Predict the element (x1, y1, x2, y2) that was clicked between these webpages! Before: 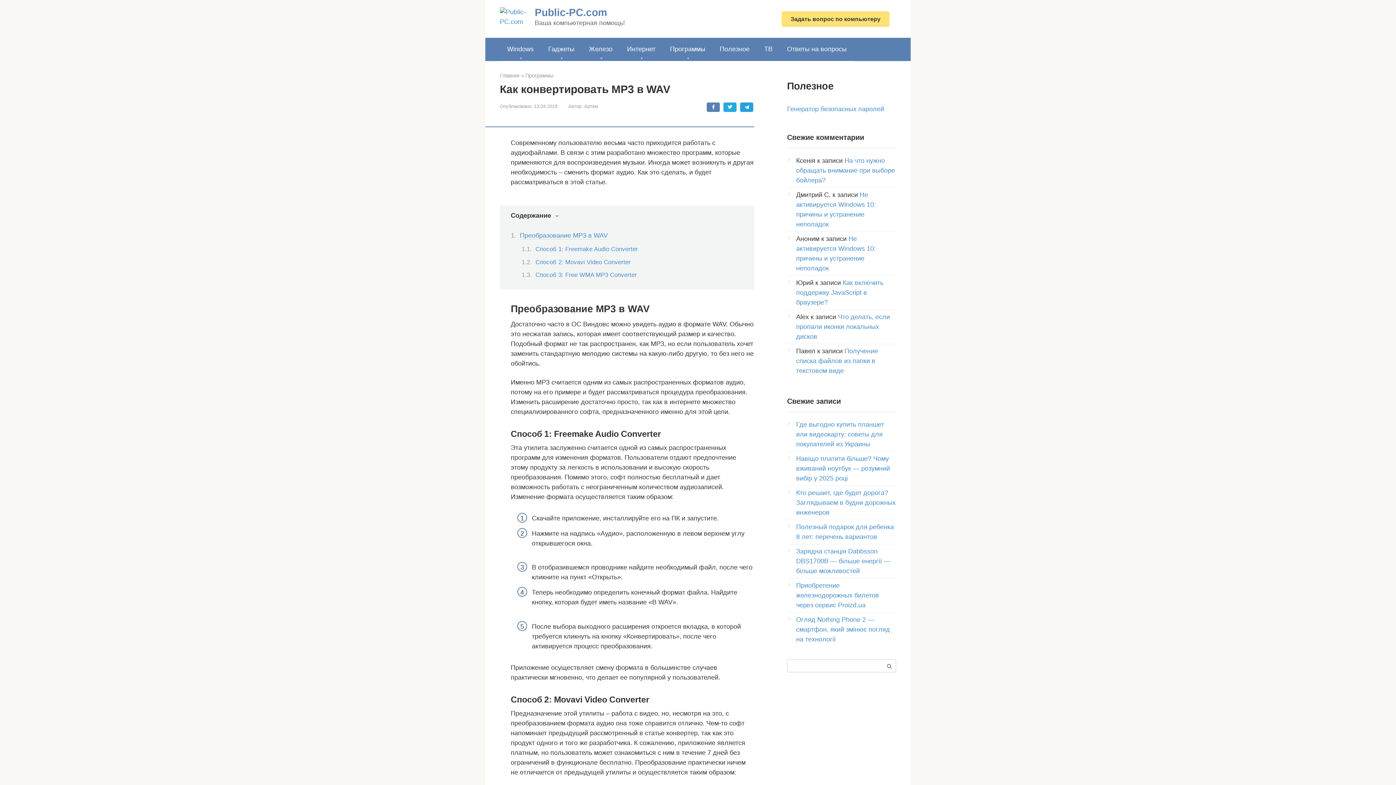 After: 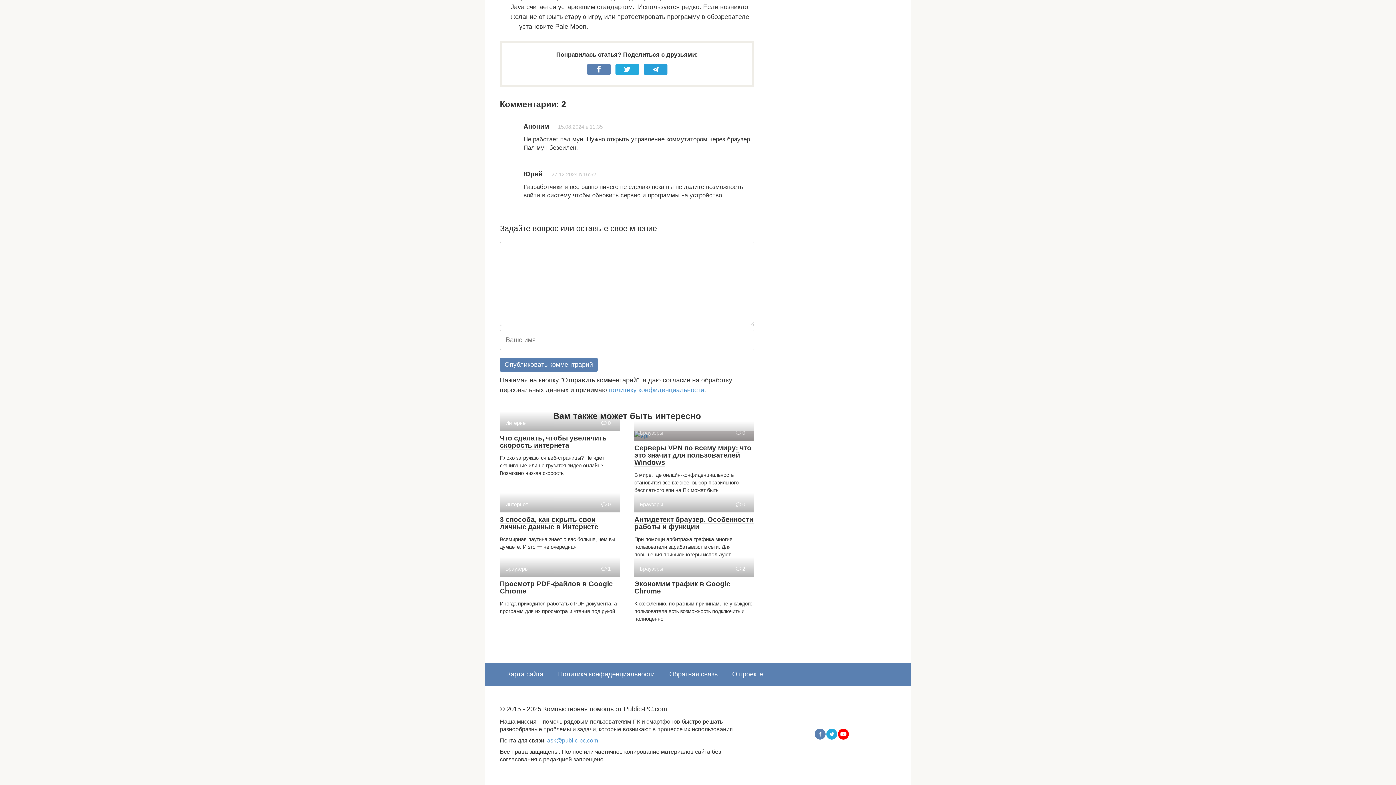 Action: label: Как включить поддержку JavaScript в браузере? bbox: (796, 279, 883, 306)